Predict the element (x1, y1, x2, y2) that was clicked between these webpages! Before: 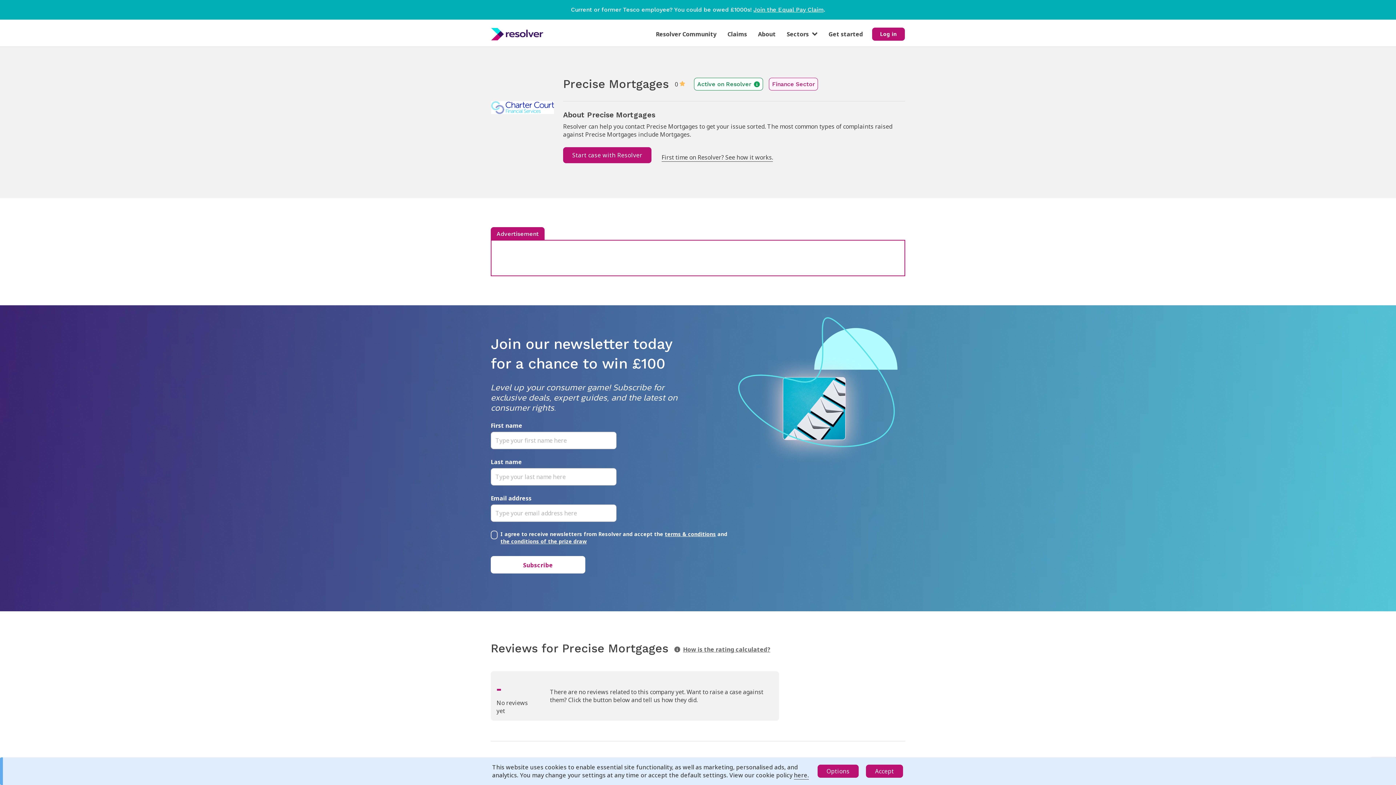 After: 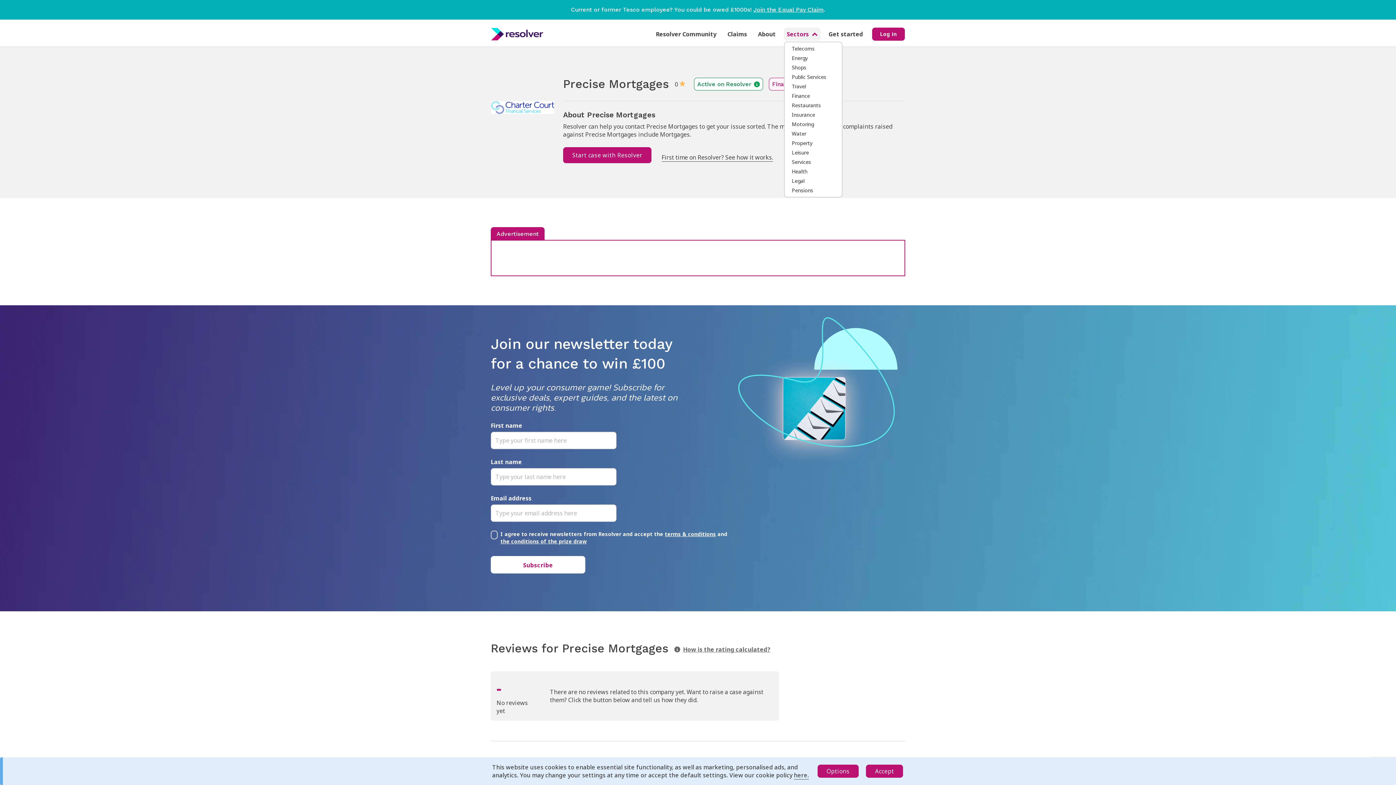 Action: bbox: (781, 29, 823, 38) label: Sectors